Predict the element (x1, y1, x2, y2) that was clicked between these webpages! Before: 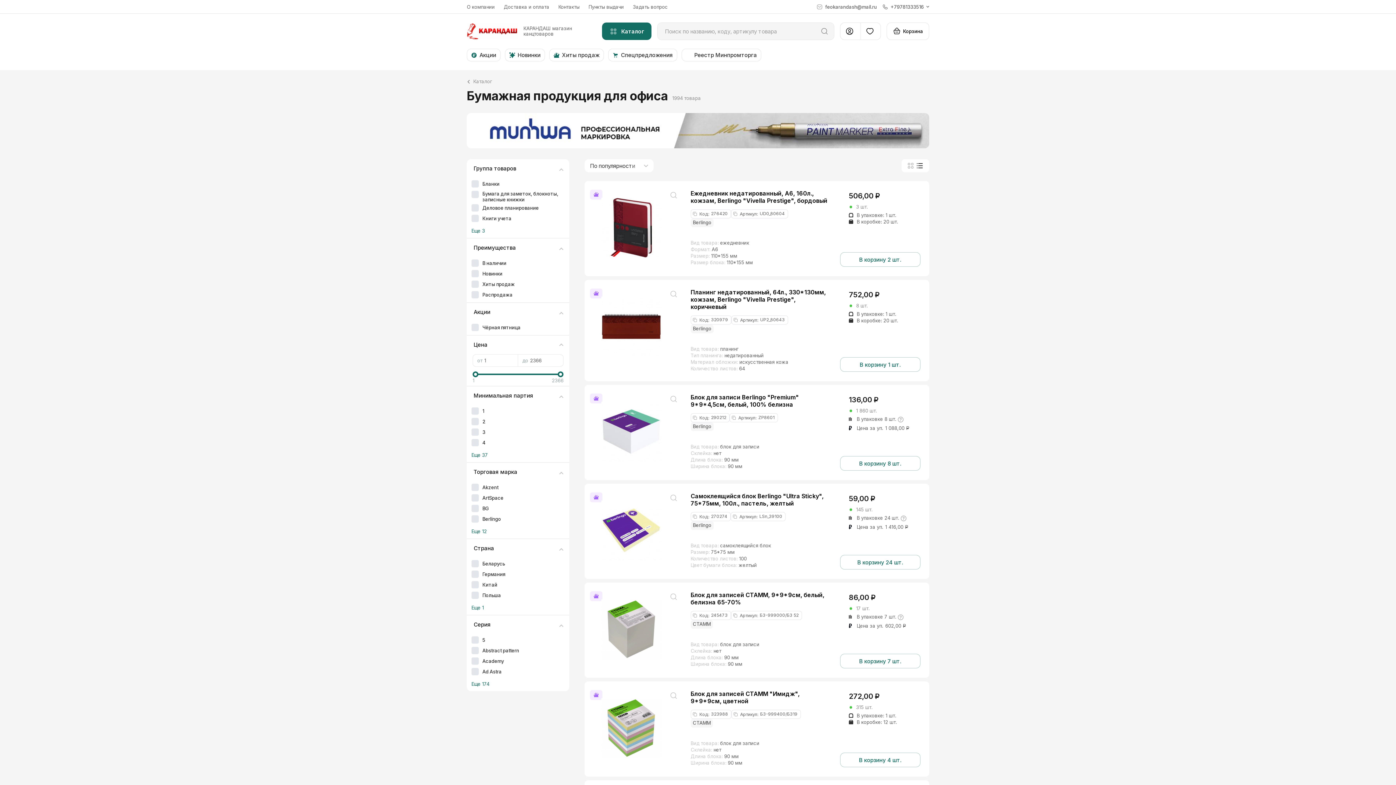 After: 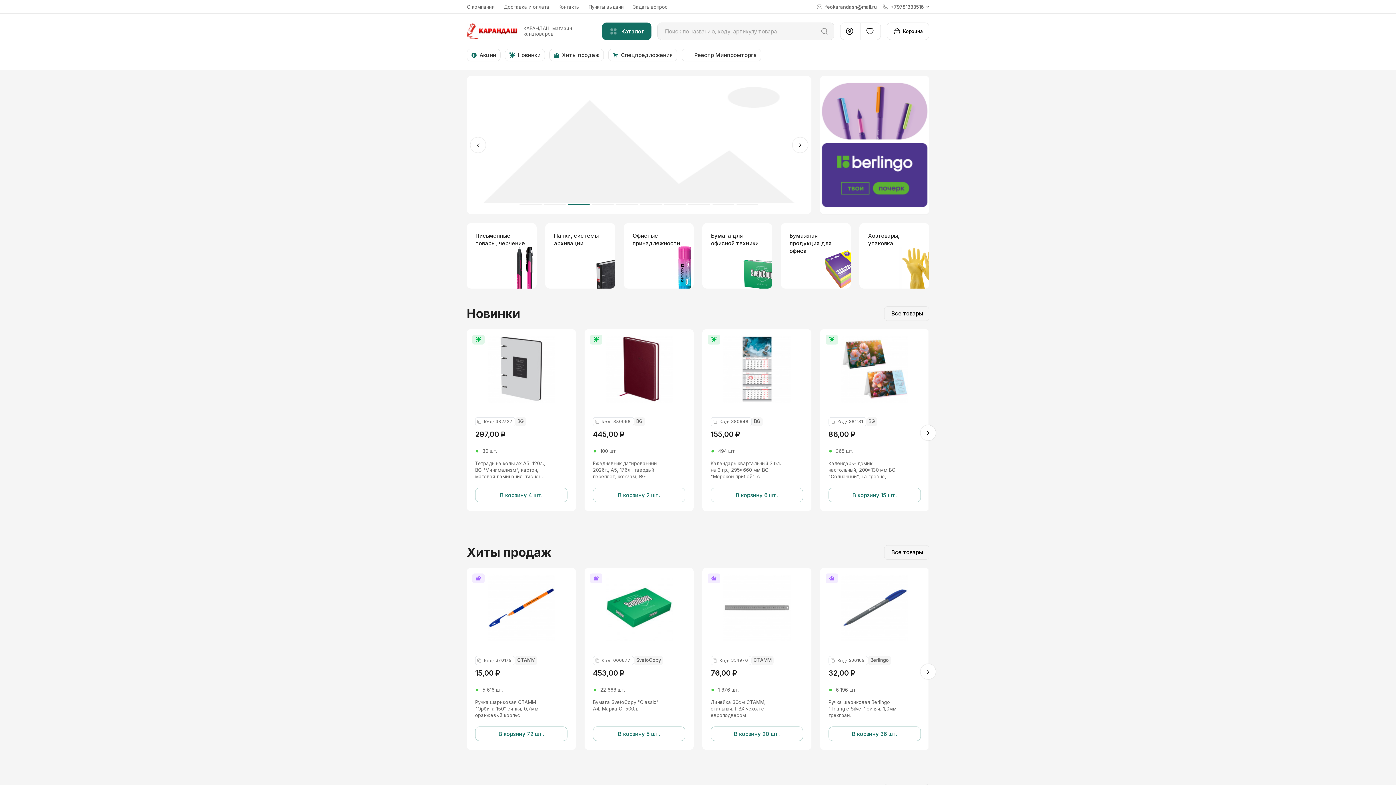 Action: bbox: (523, 22, 596, 40) label: КАРАНДАШ магазин канцтоваров